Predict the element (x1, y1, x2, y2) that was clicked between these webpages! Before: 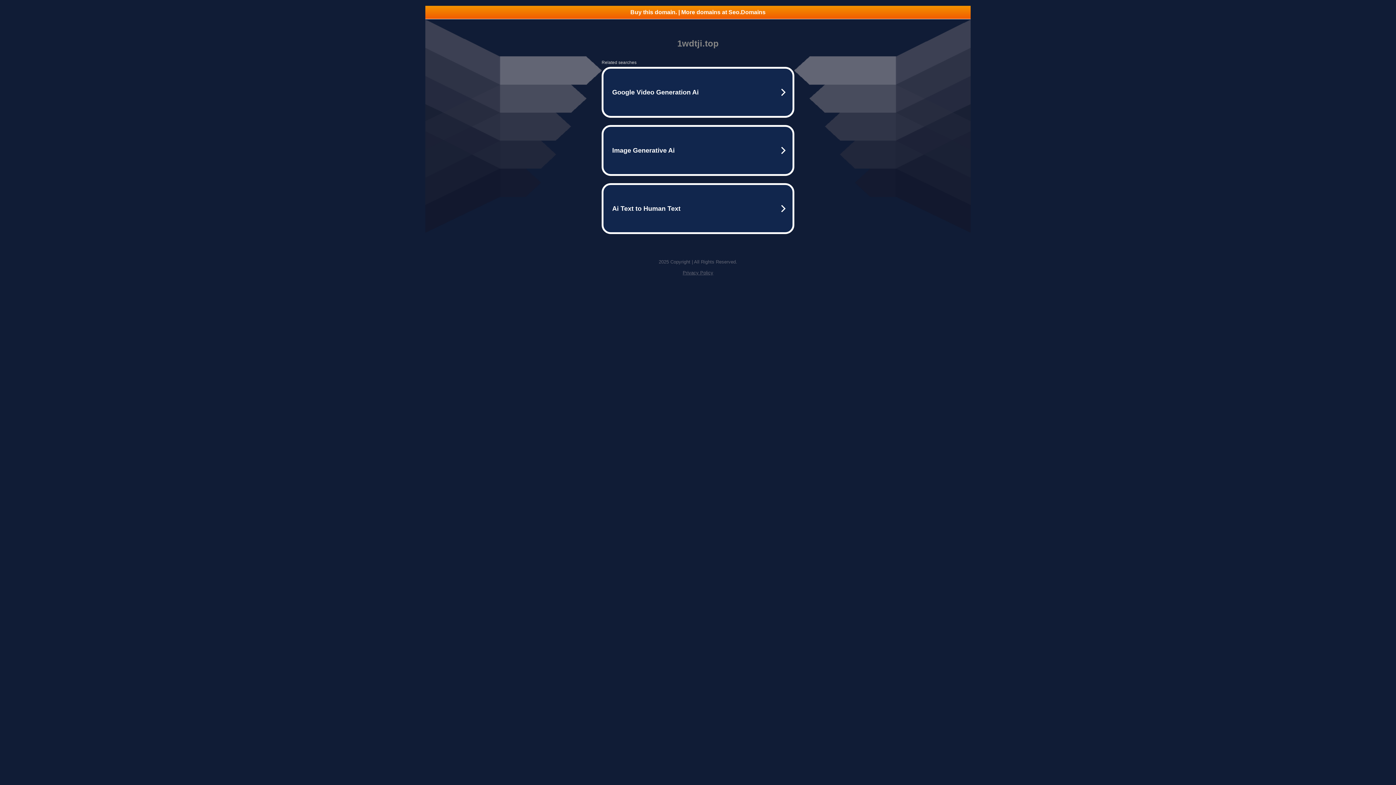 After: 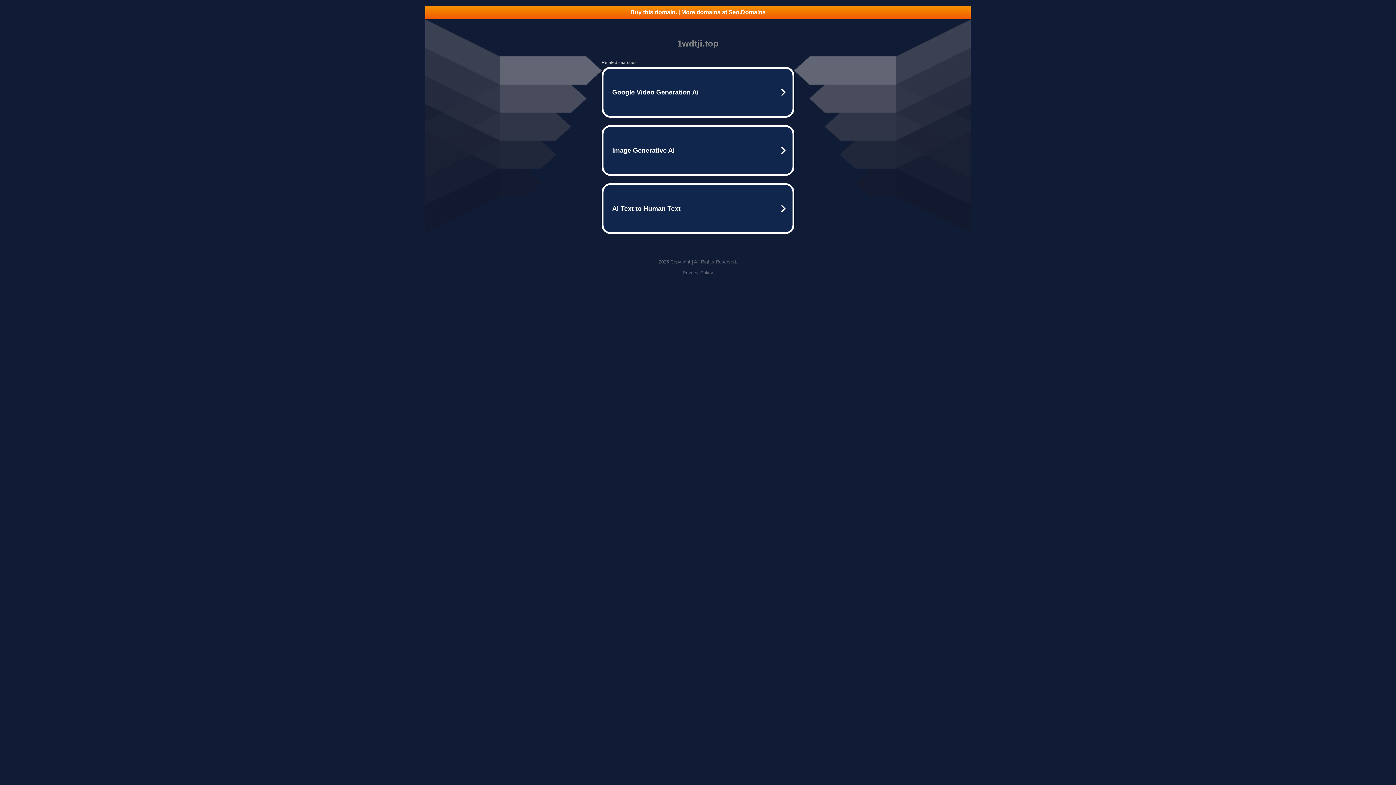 Action: label: Privacy Policy bbox: (682, 270, 713, 275)